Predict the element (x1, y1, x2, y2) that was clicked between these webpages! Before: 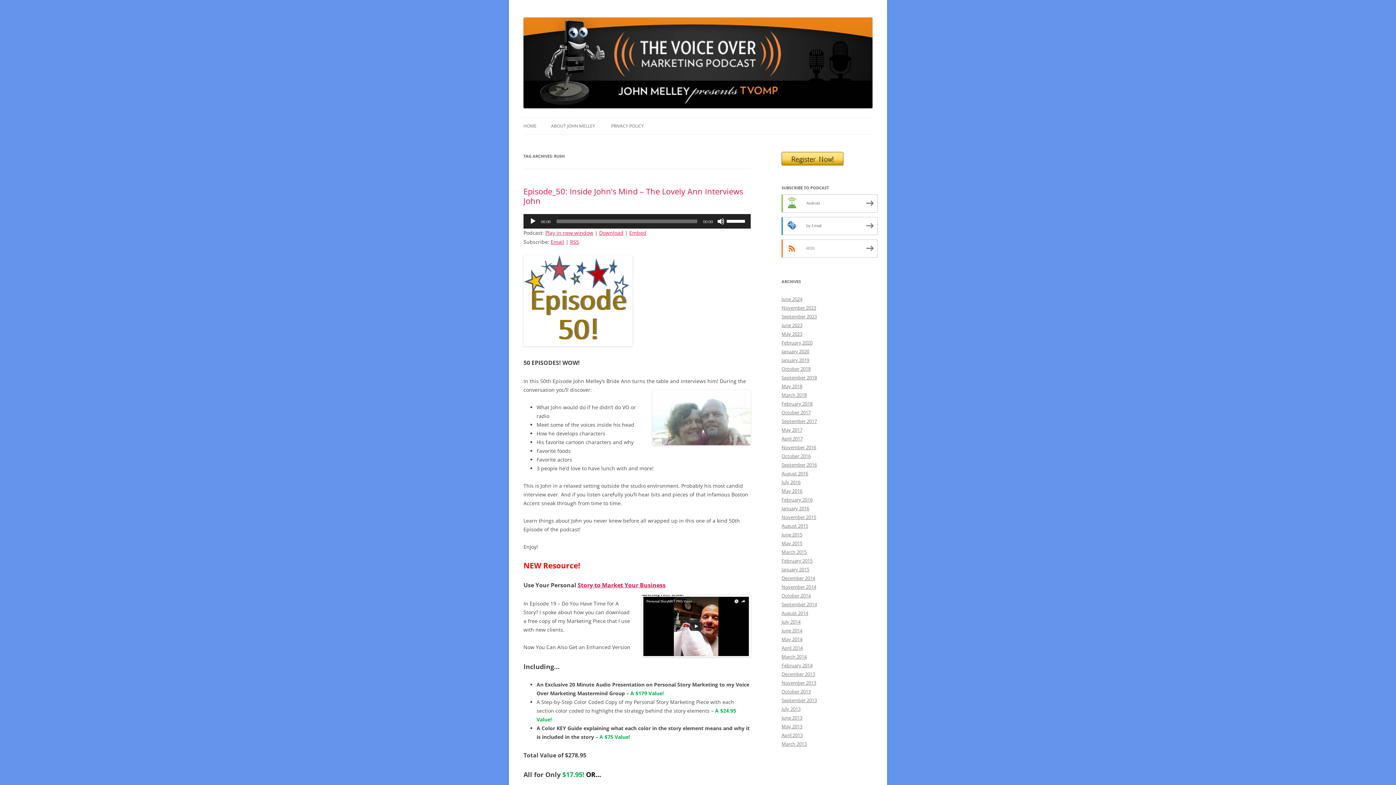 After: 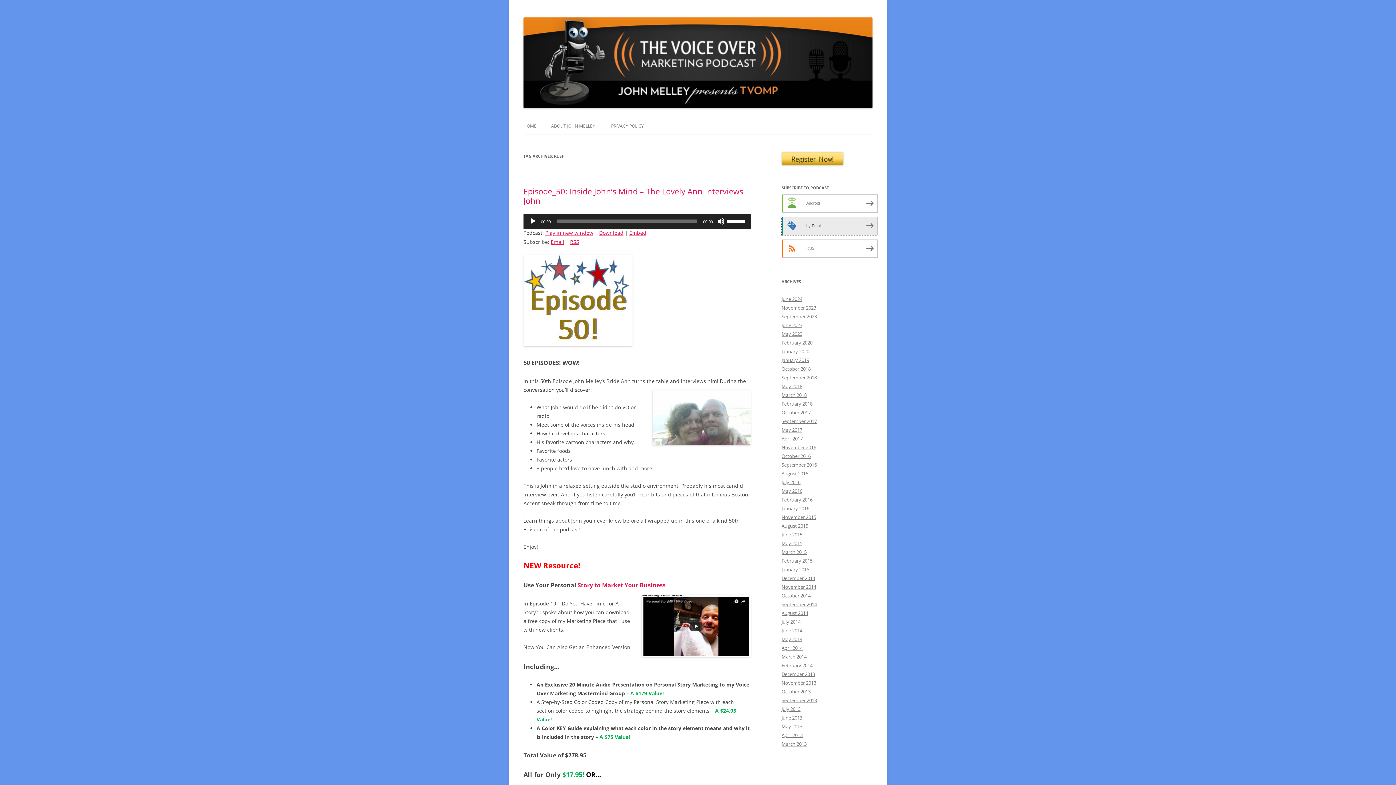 Action: bbox: (781, 217, 877, 235) label: by Email